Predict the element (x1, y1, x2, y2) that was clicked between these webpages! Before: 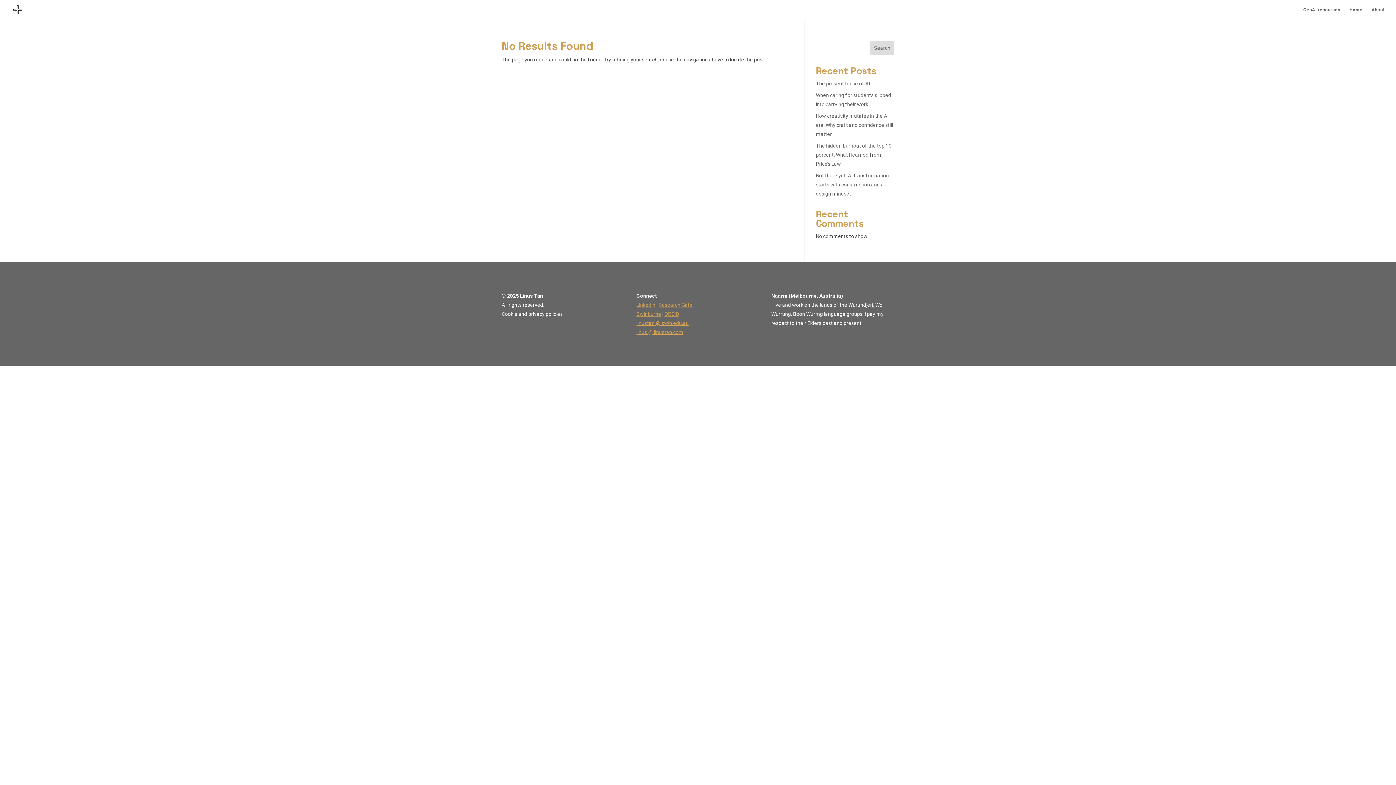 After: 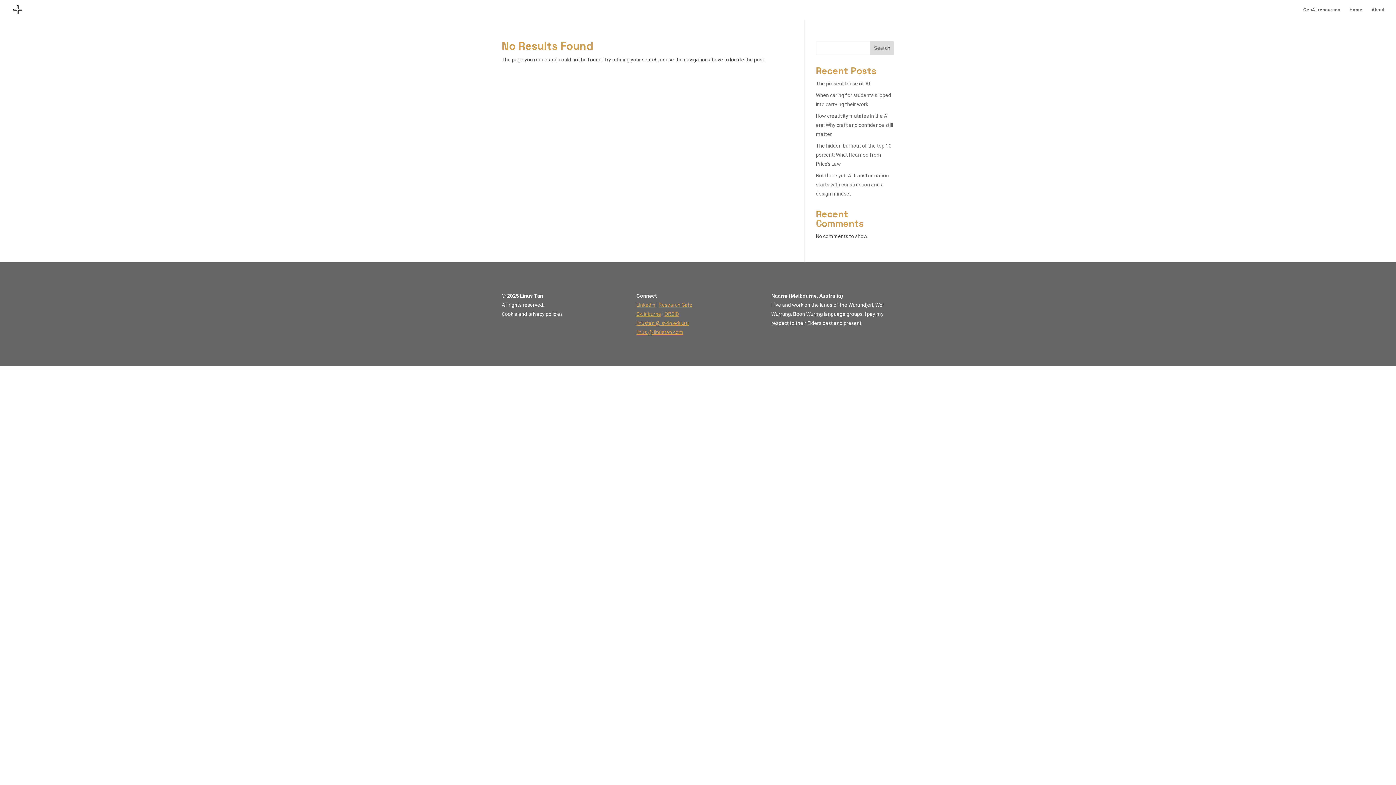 Action: label: linus @ linustan.com bbox: (636, 329, 683, 335)